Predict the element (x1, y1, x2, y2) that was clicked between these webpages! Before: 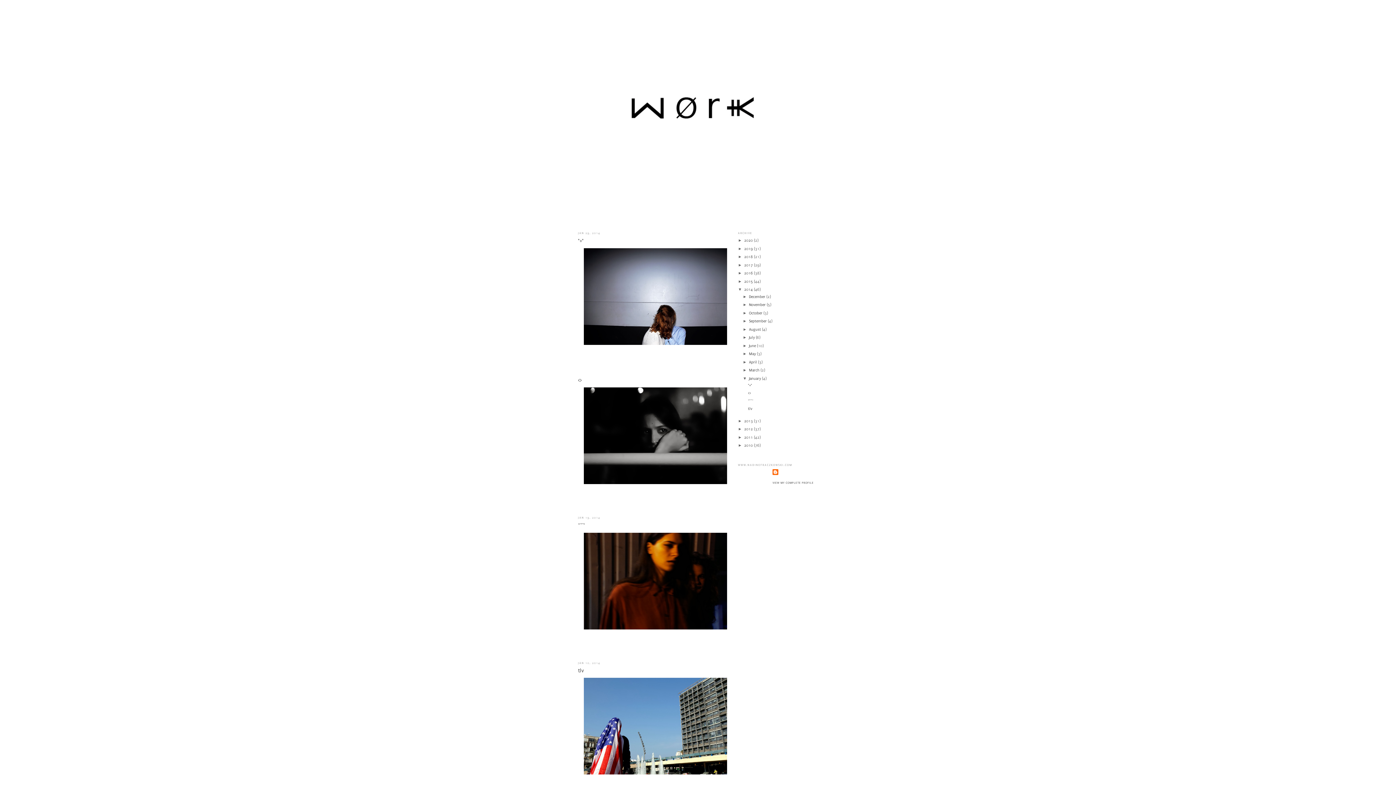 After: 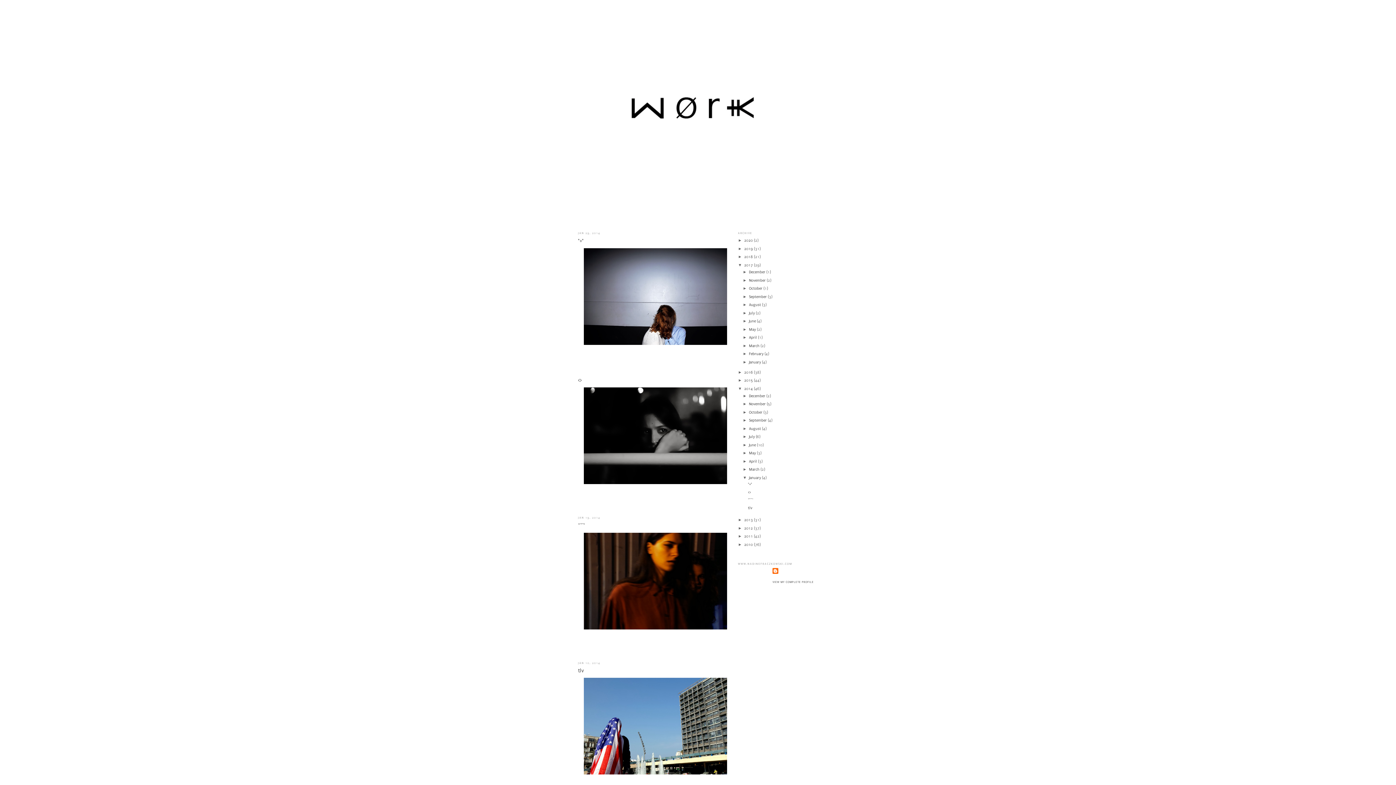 Action: label: ►   bbox: (738, 262, 744, 267)